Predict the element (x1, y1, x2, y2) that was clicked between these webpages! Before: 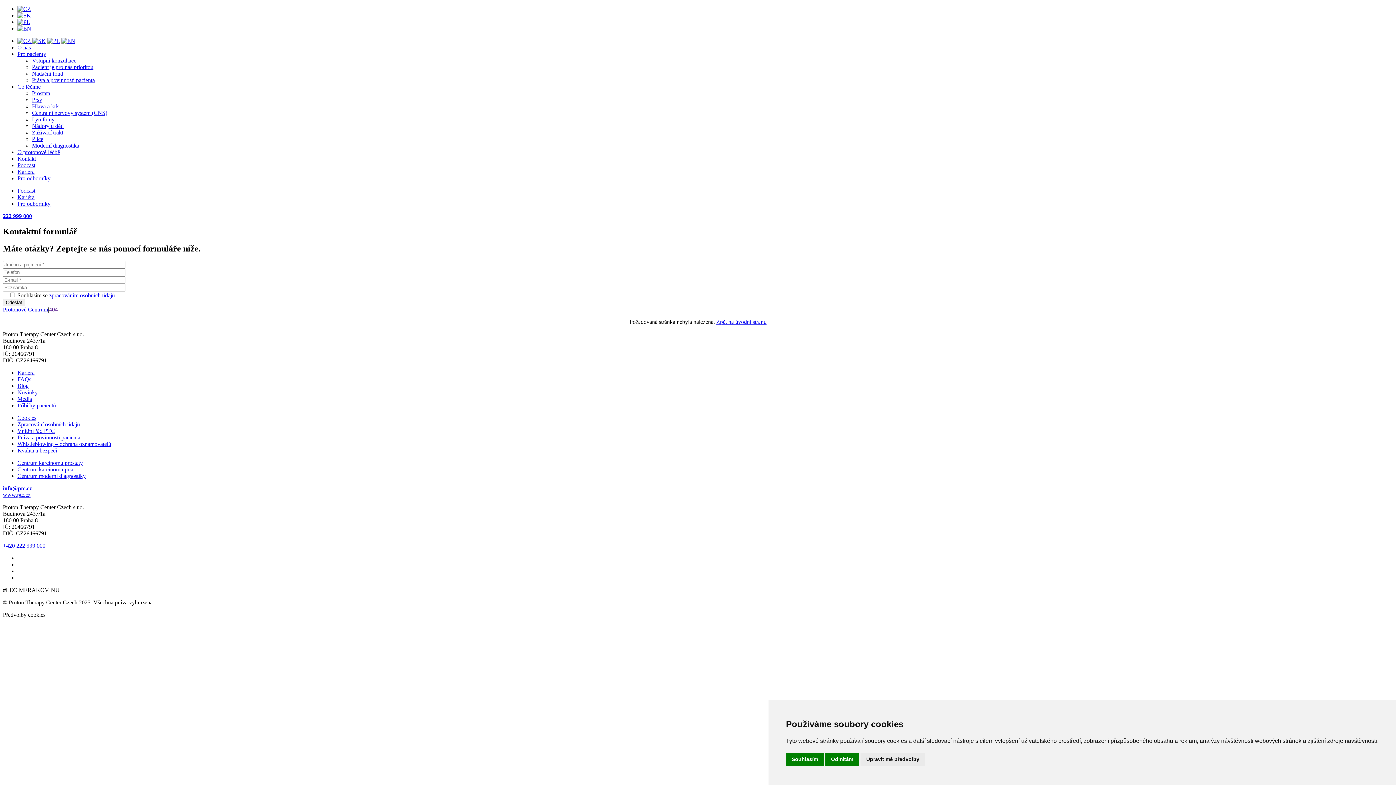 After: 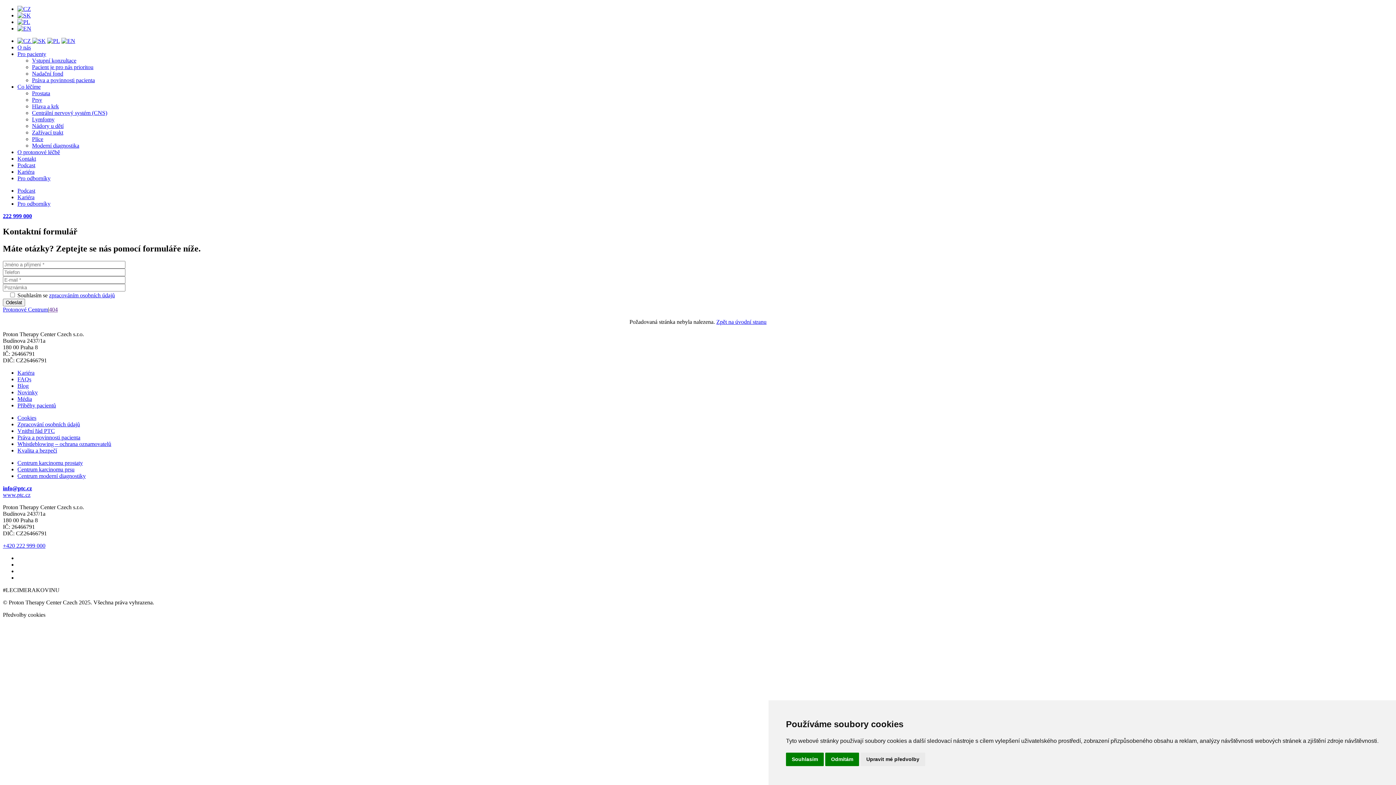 Action: bbox: (17, 200, 50, 206) label: Pro odborníky